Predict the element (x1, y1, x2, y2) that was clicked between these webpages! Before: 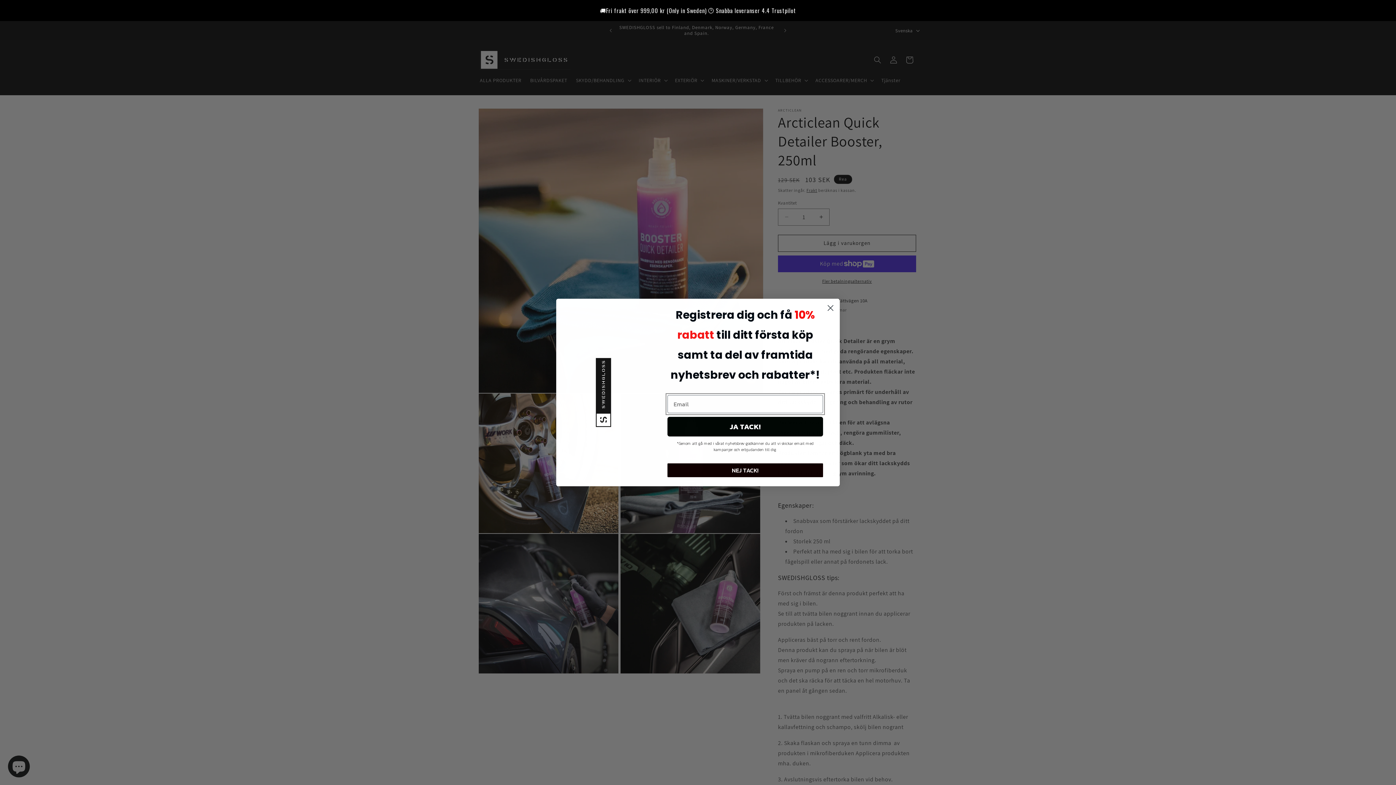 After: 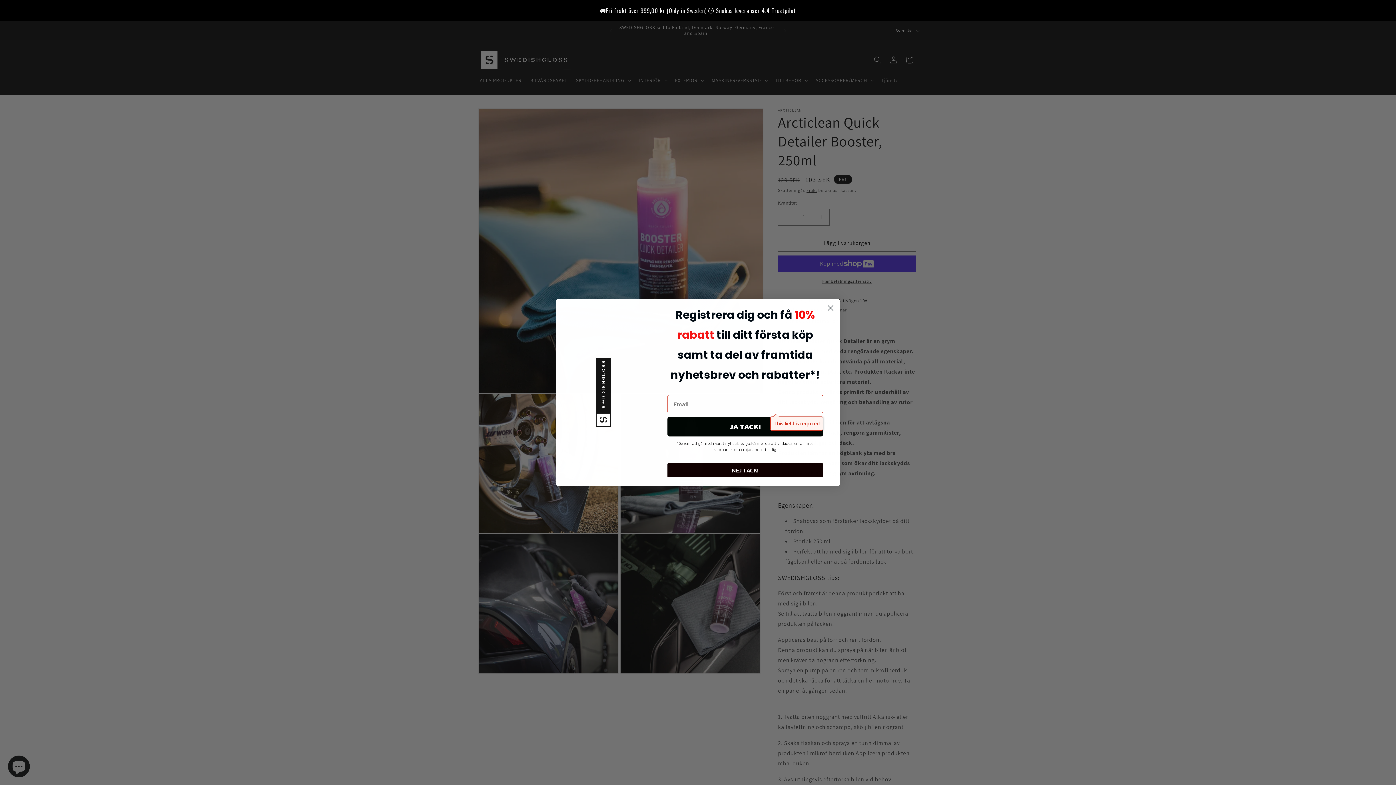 Action: bbox: (667, 417, 823, 436) label: JA TACK!